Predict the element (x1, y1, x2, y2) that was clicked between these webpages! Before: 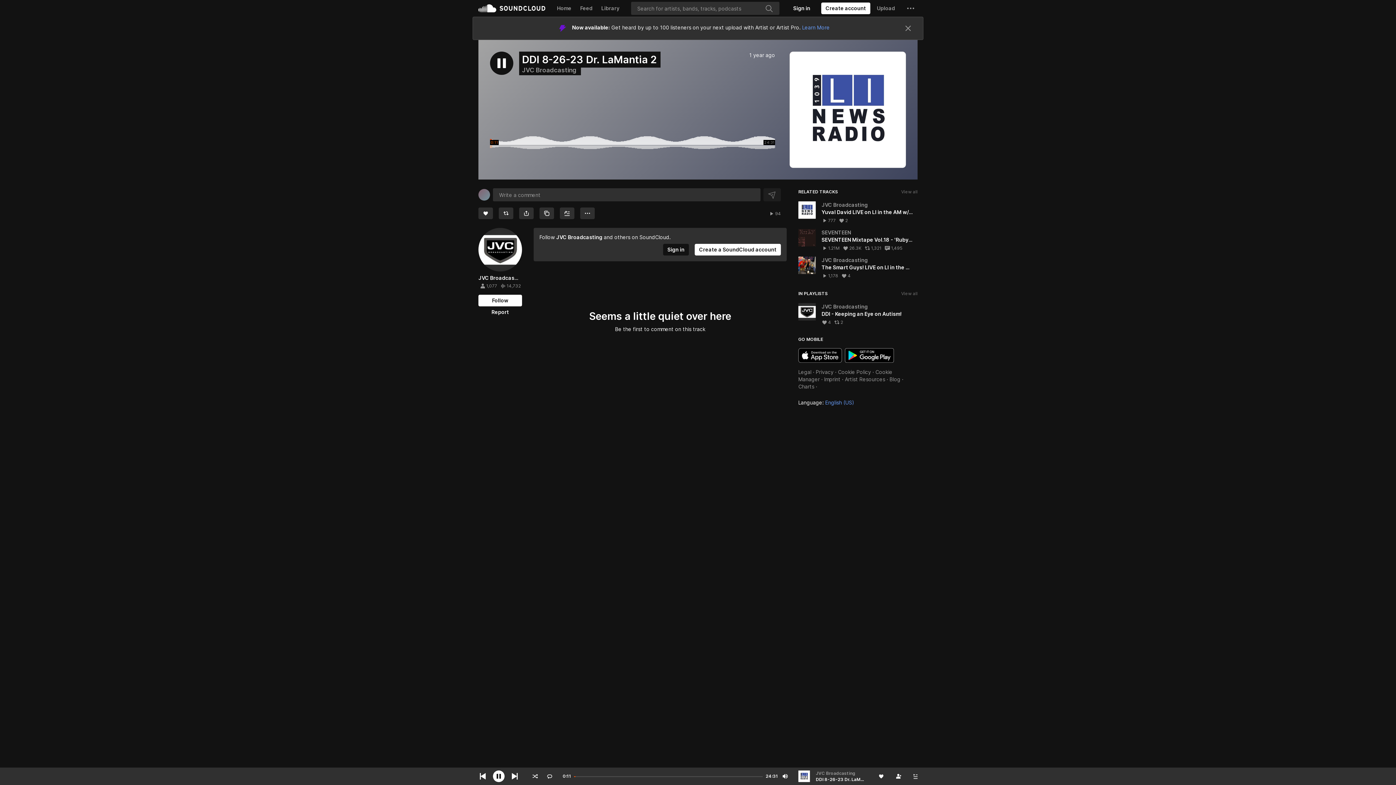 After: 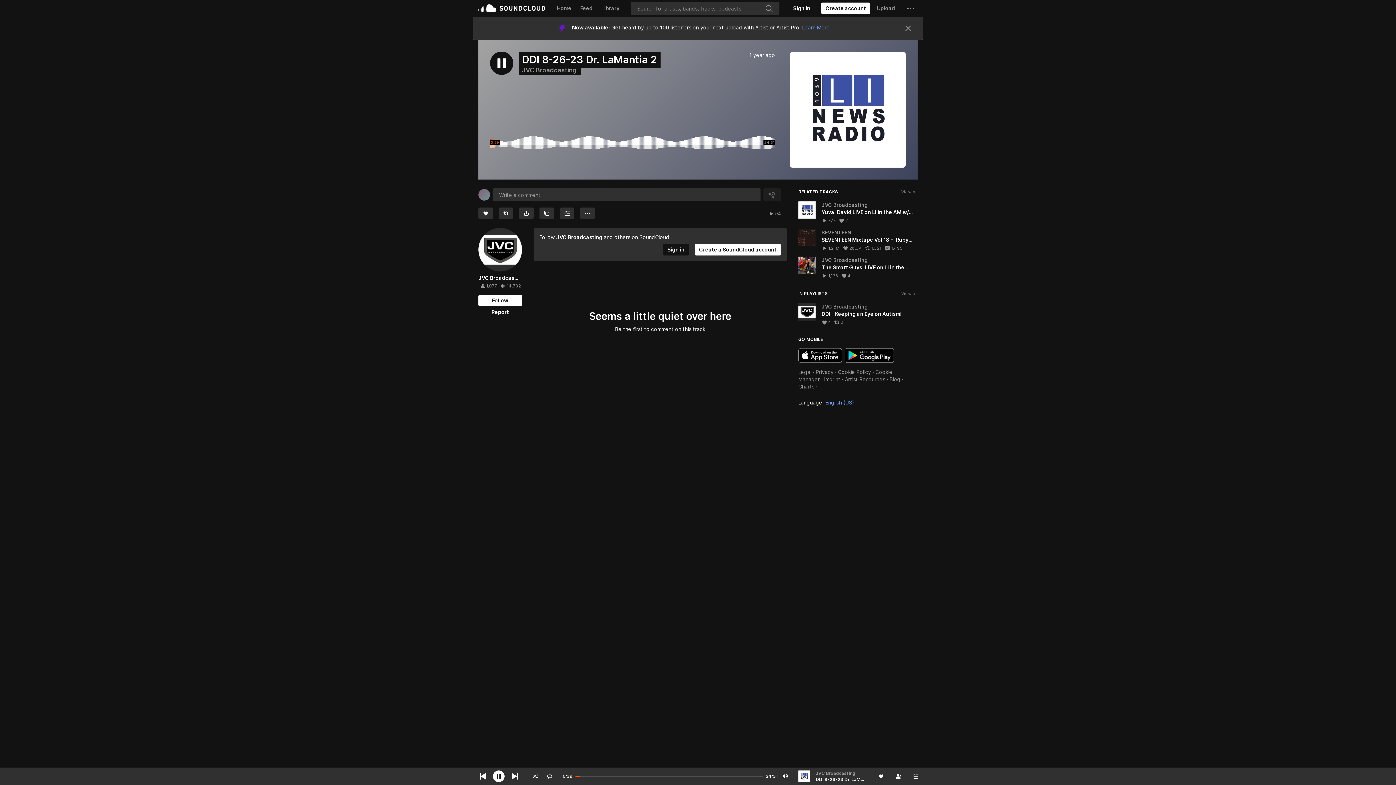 Action: label: Learn More bbox: (801, 24, 829, 30)